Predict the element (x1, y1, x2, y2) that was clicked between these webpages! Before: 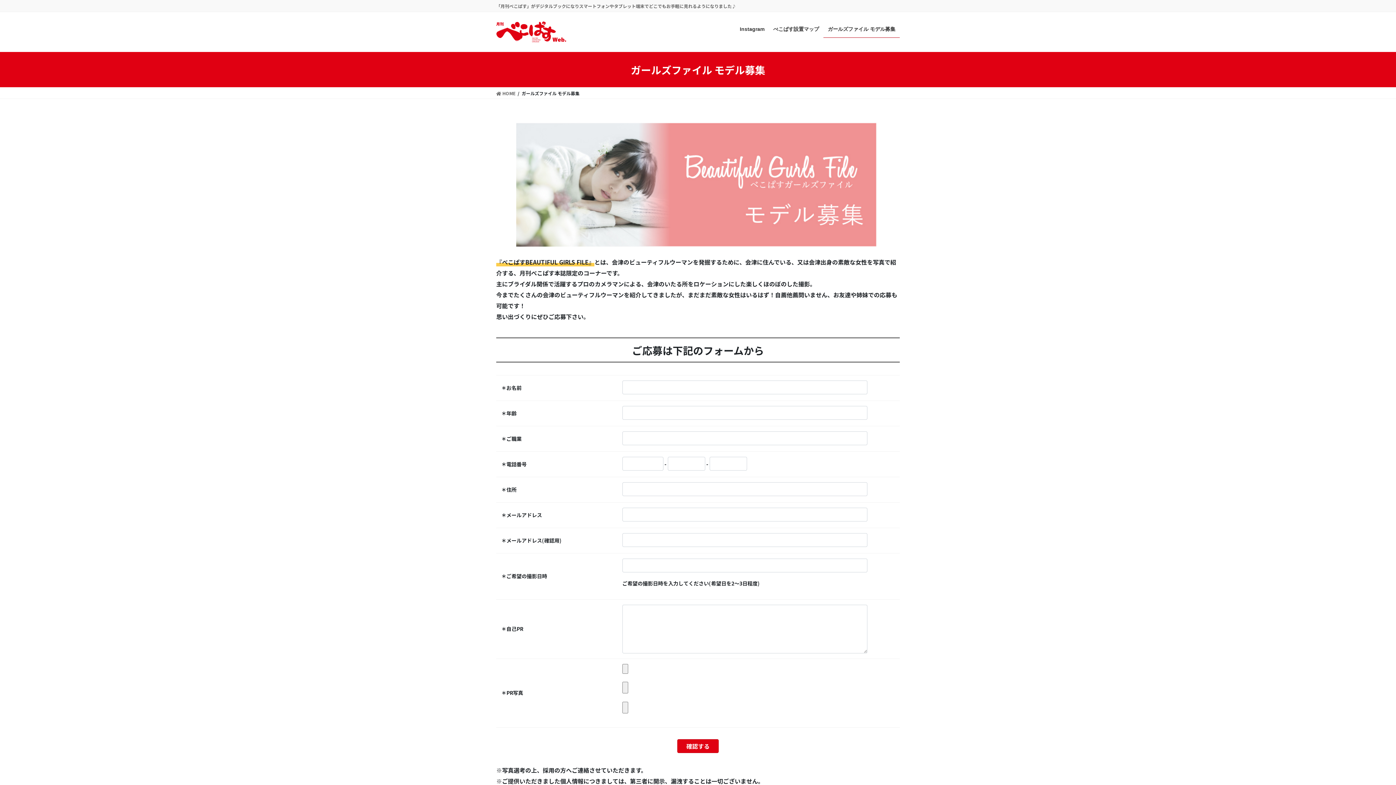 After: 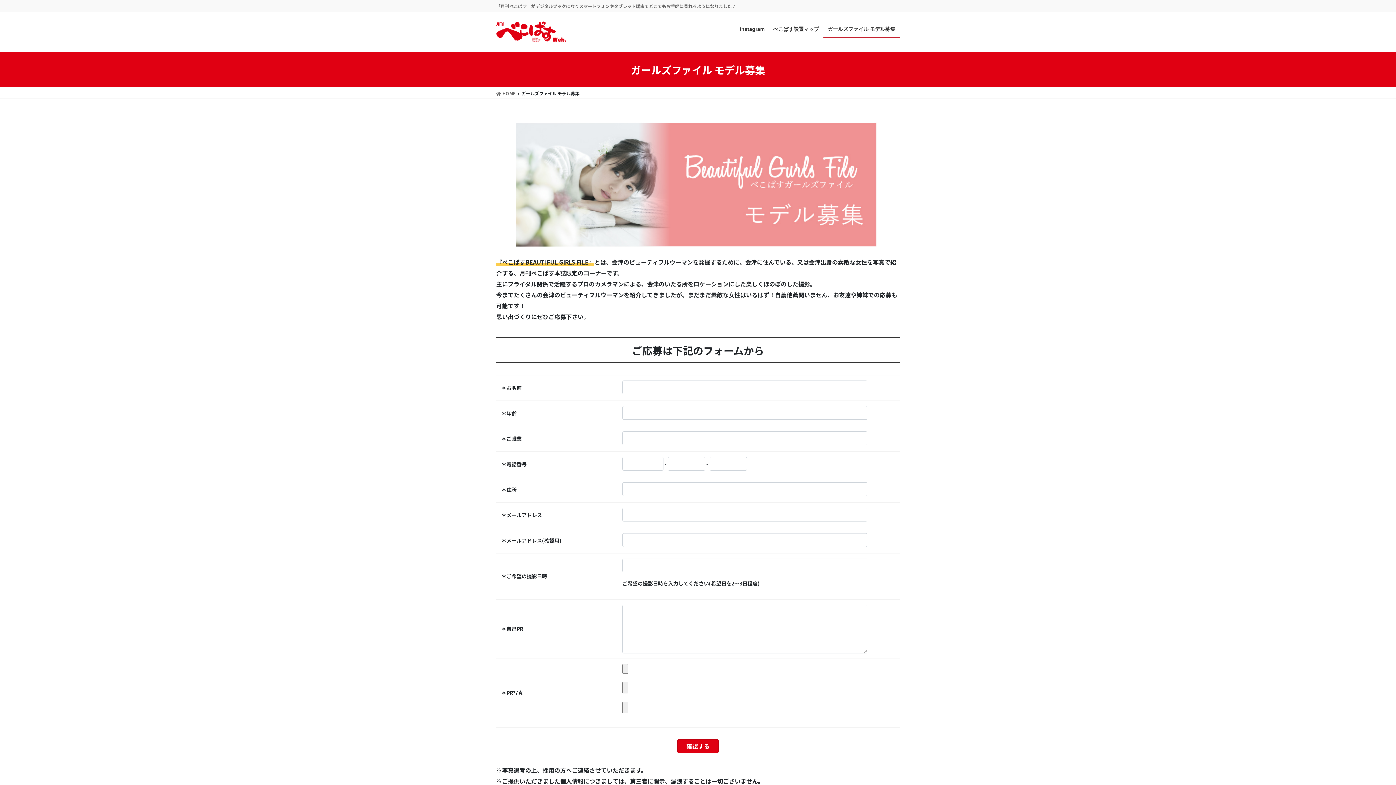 Action: bbox: (823, 20, 900, 37) label: ガールズファイル モデル募集